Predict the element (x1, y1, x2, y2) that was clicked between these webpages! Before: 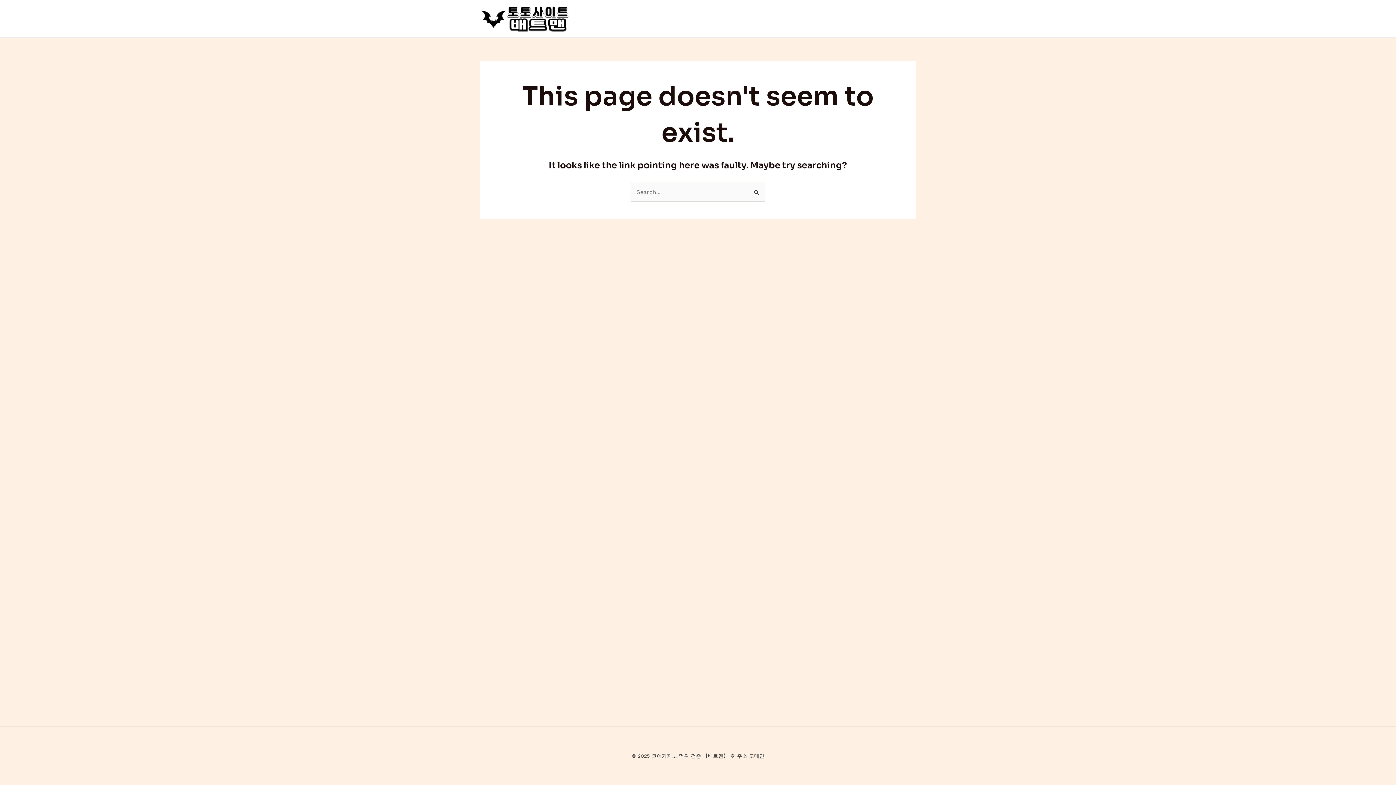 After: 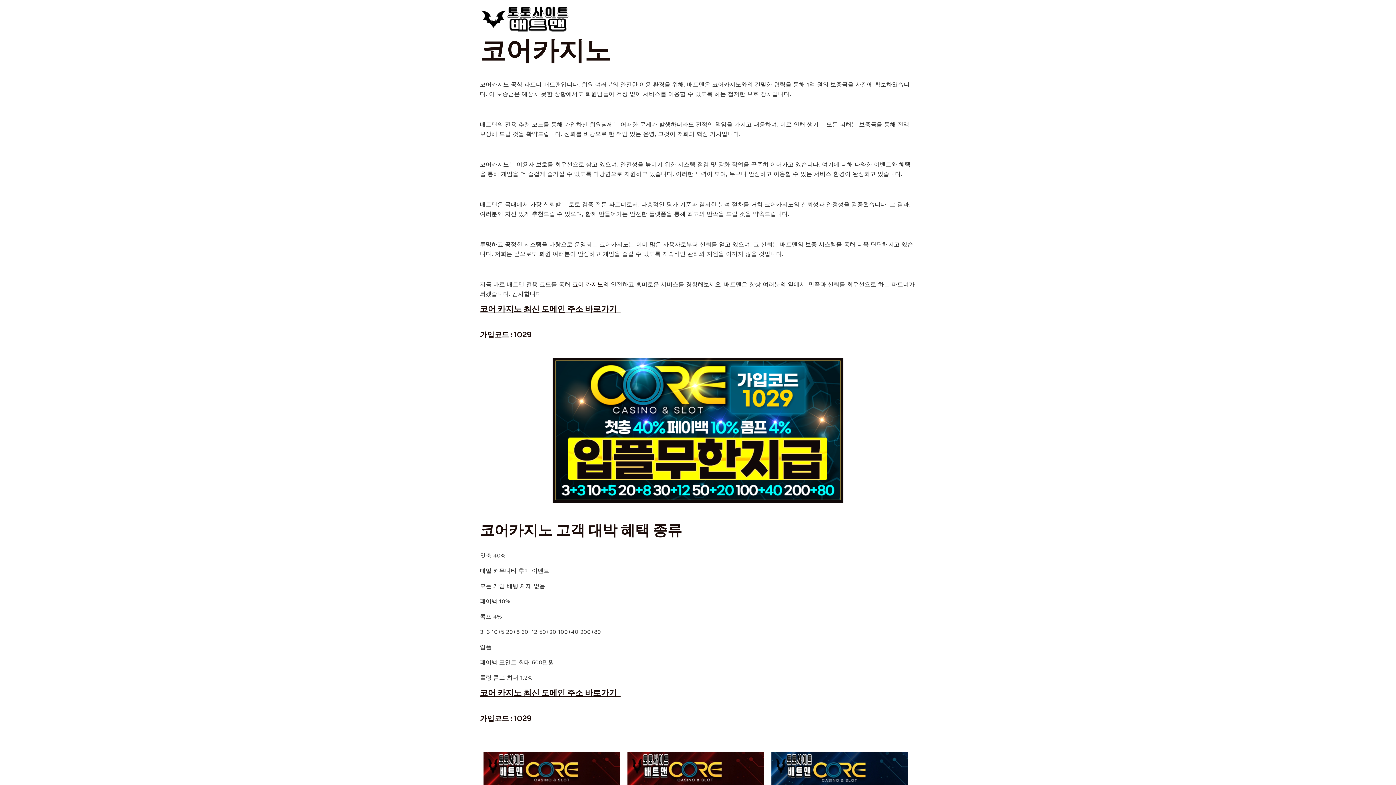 Action: bbox: (480, 14, 570, 21)